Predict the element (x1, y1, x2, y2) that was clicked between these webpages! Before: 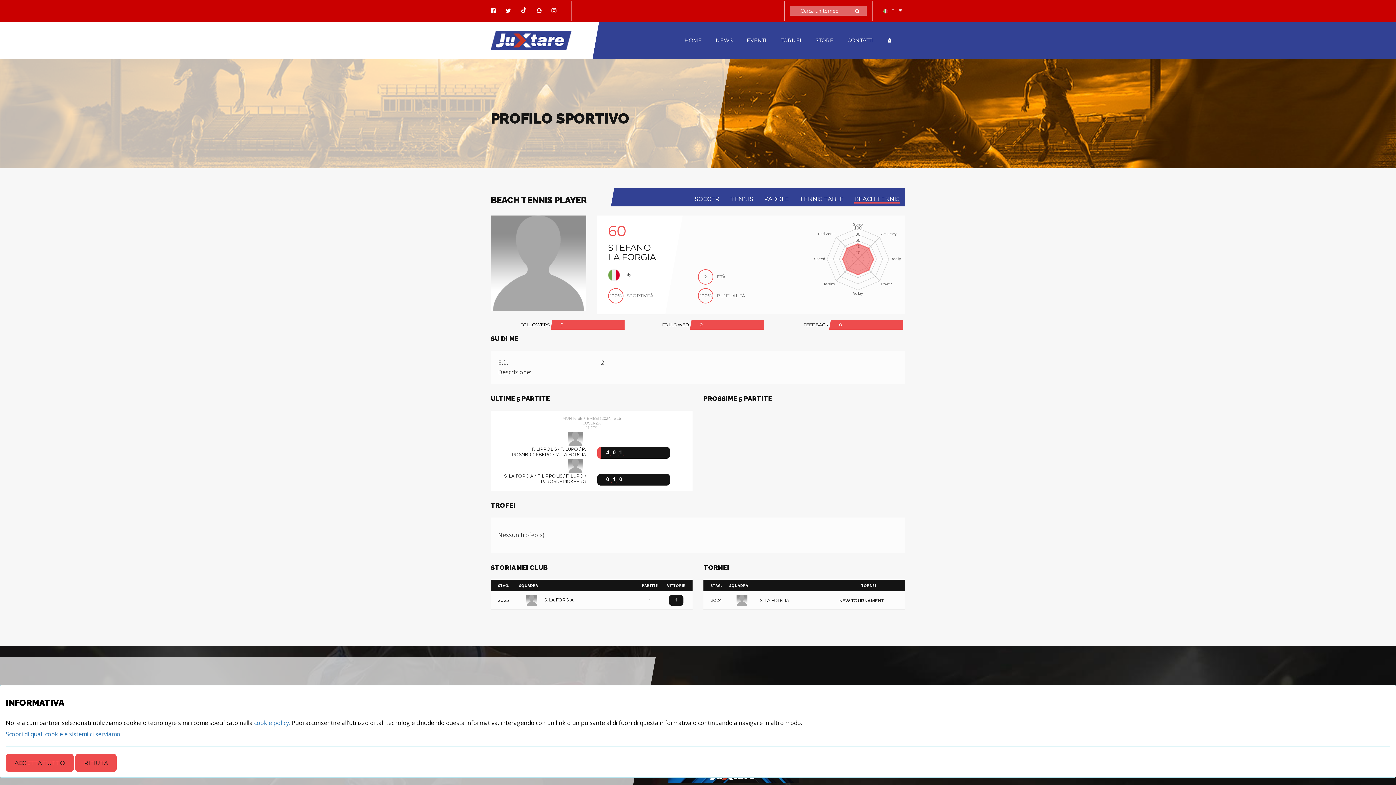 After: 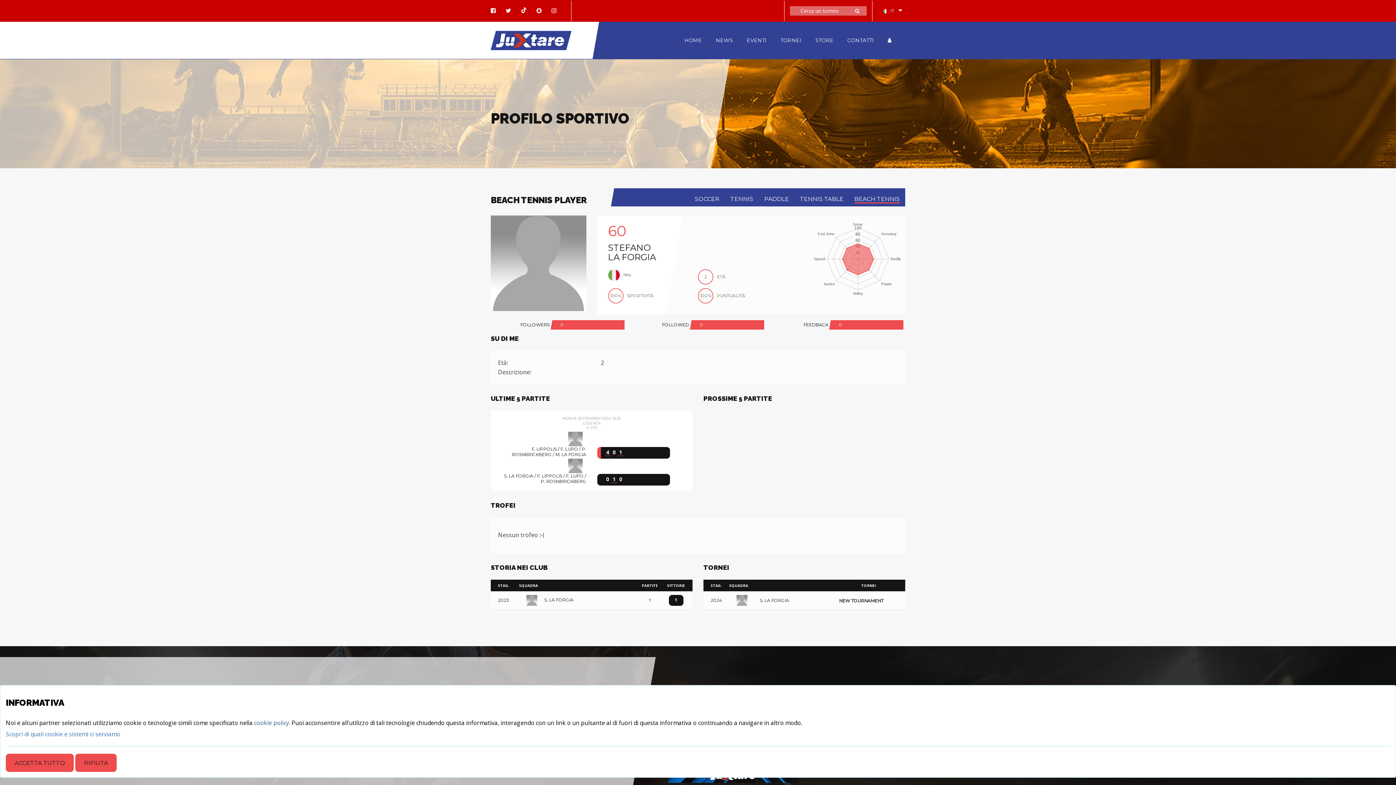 Action: label: cookie policy. bbox: (254, 719, 290, 727)